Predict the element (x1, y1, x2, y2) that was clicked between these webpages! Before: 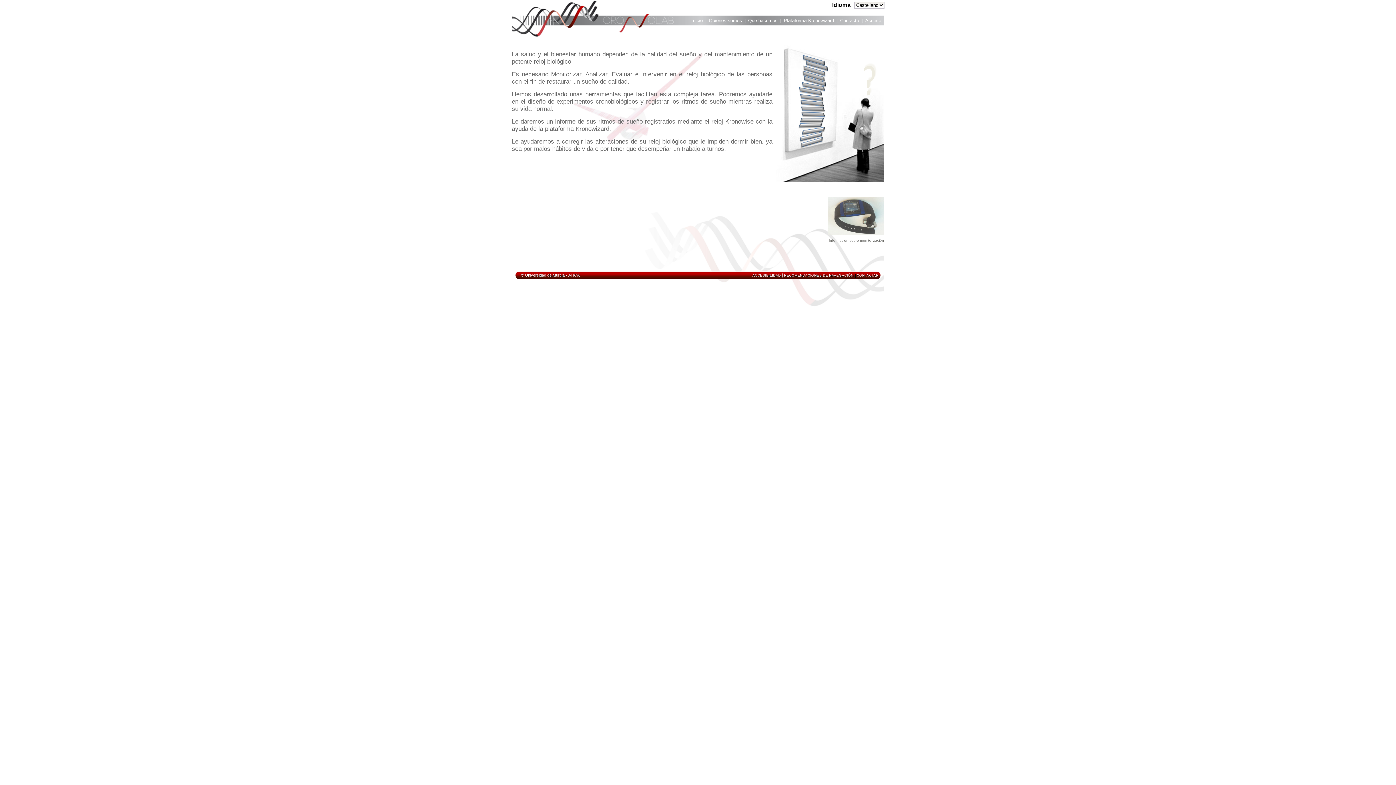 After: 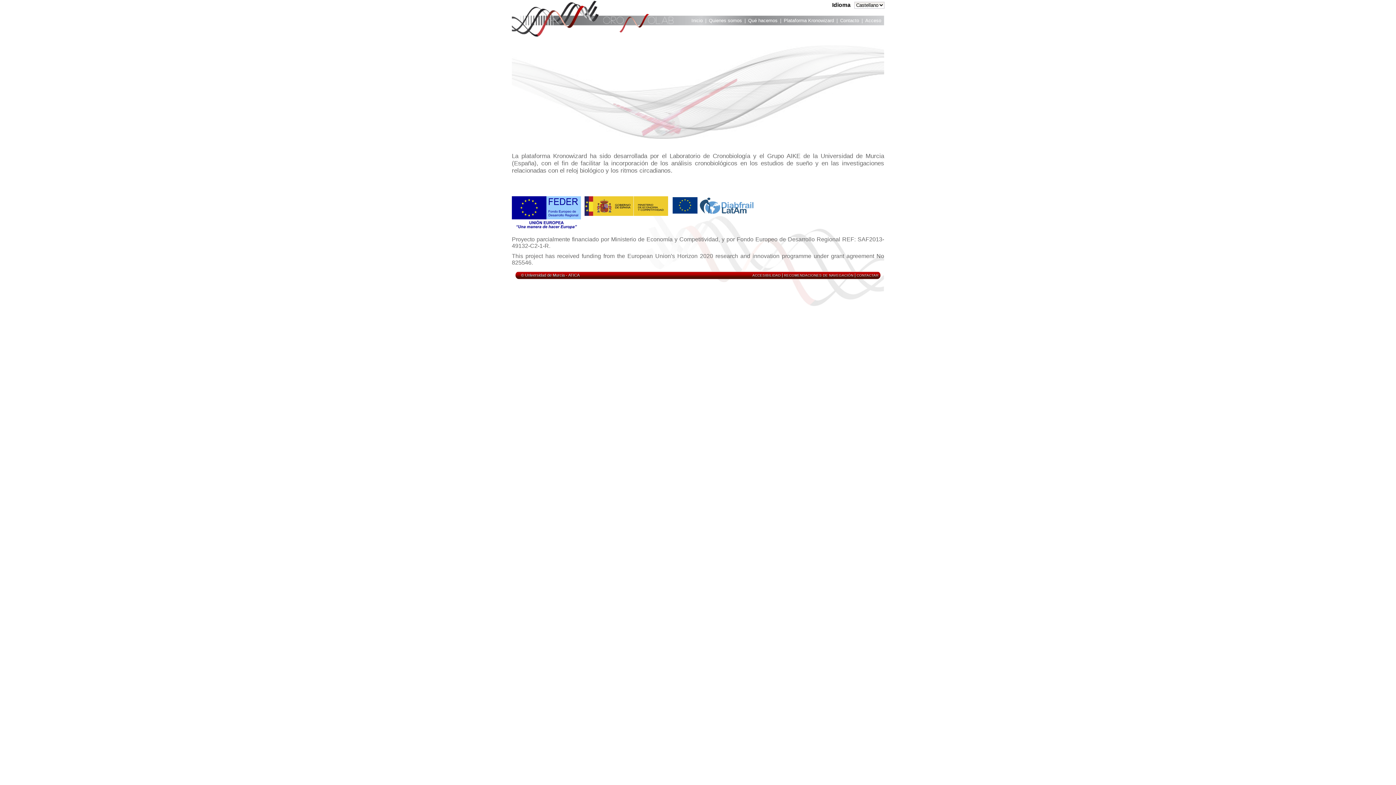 Action: bbox: (784, 273, 853, 277) label: RECOMENDACIONES DE NAVEGACIÓN